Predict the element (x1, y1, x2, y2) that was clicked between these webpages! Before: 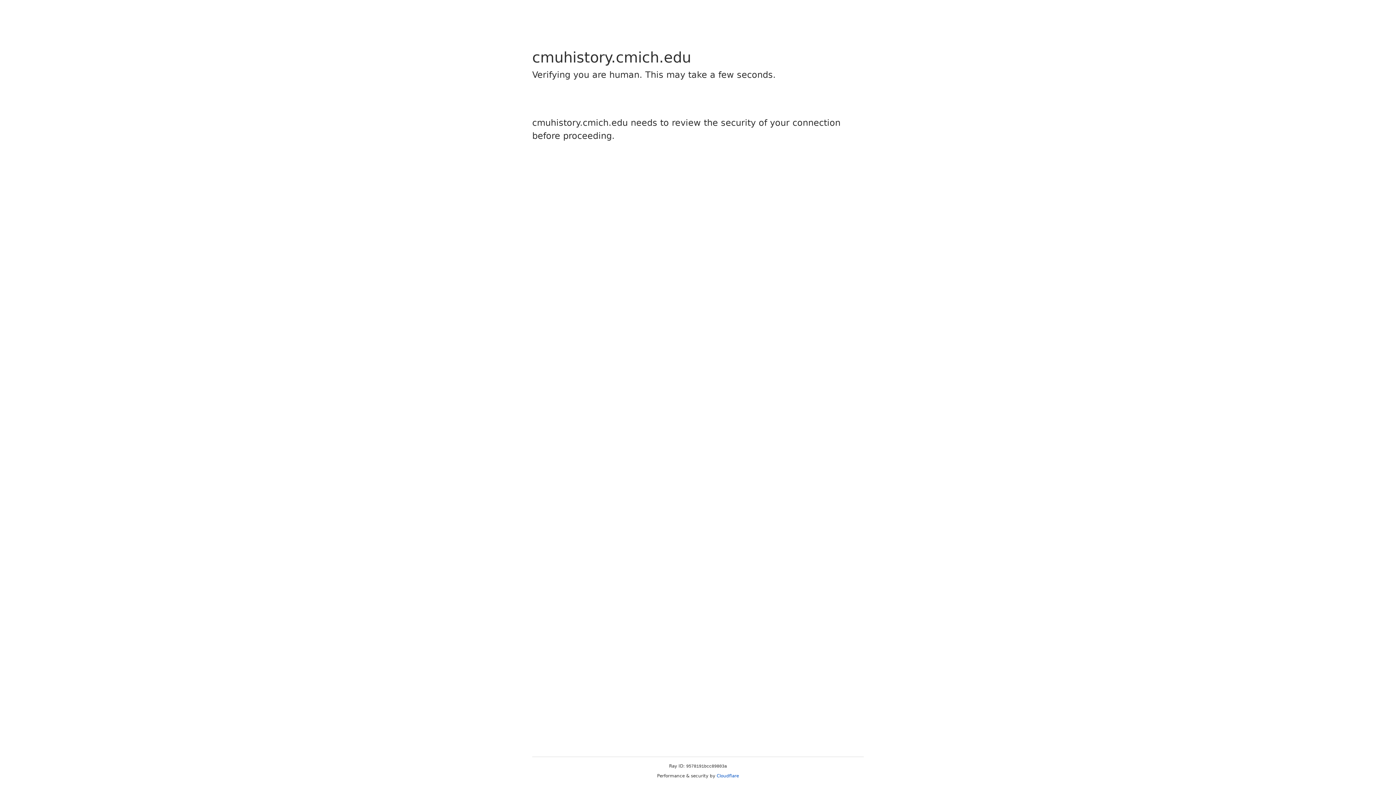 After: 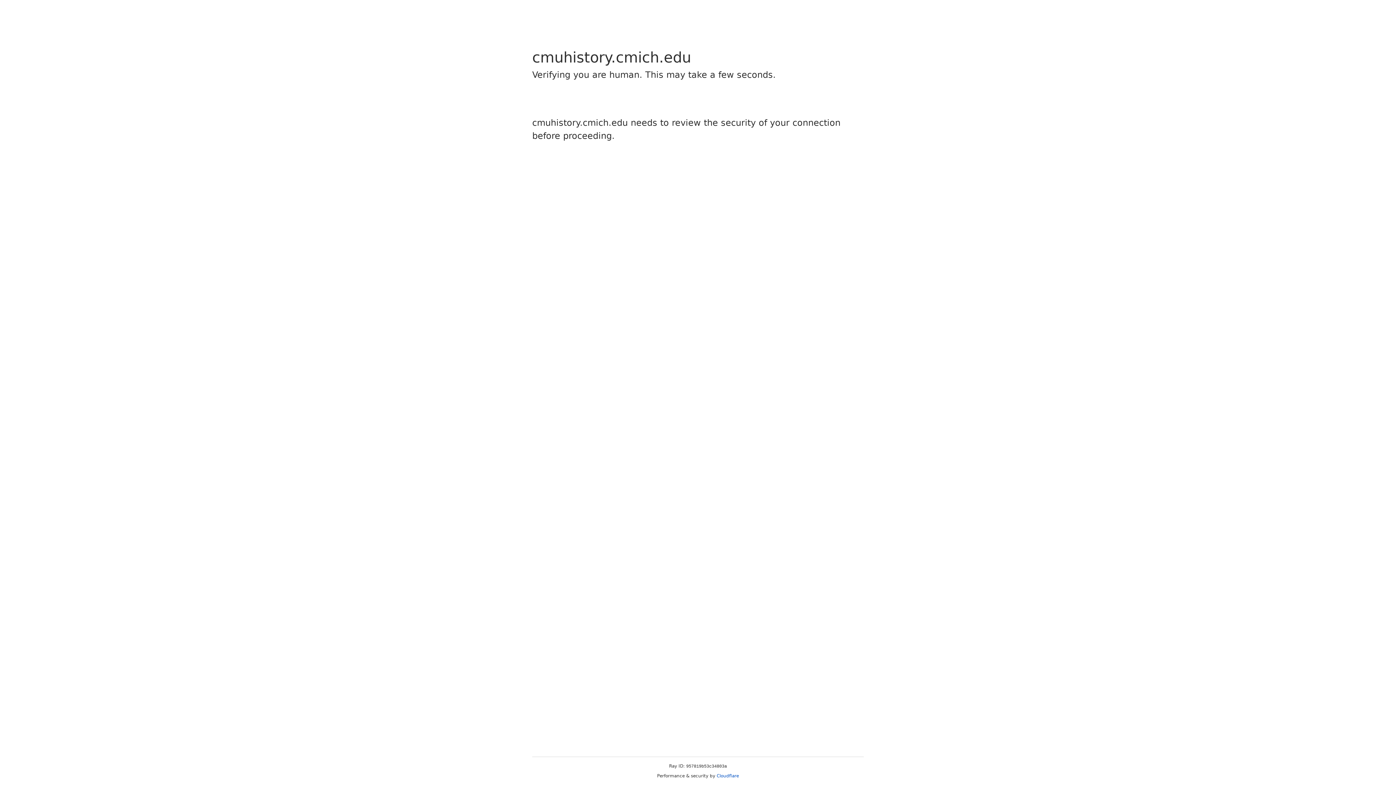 Action: bbox: (716, 773, 739, 778) label: Cloudflare